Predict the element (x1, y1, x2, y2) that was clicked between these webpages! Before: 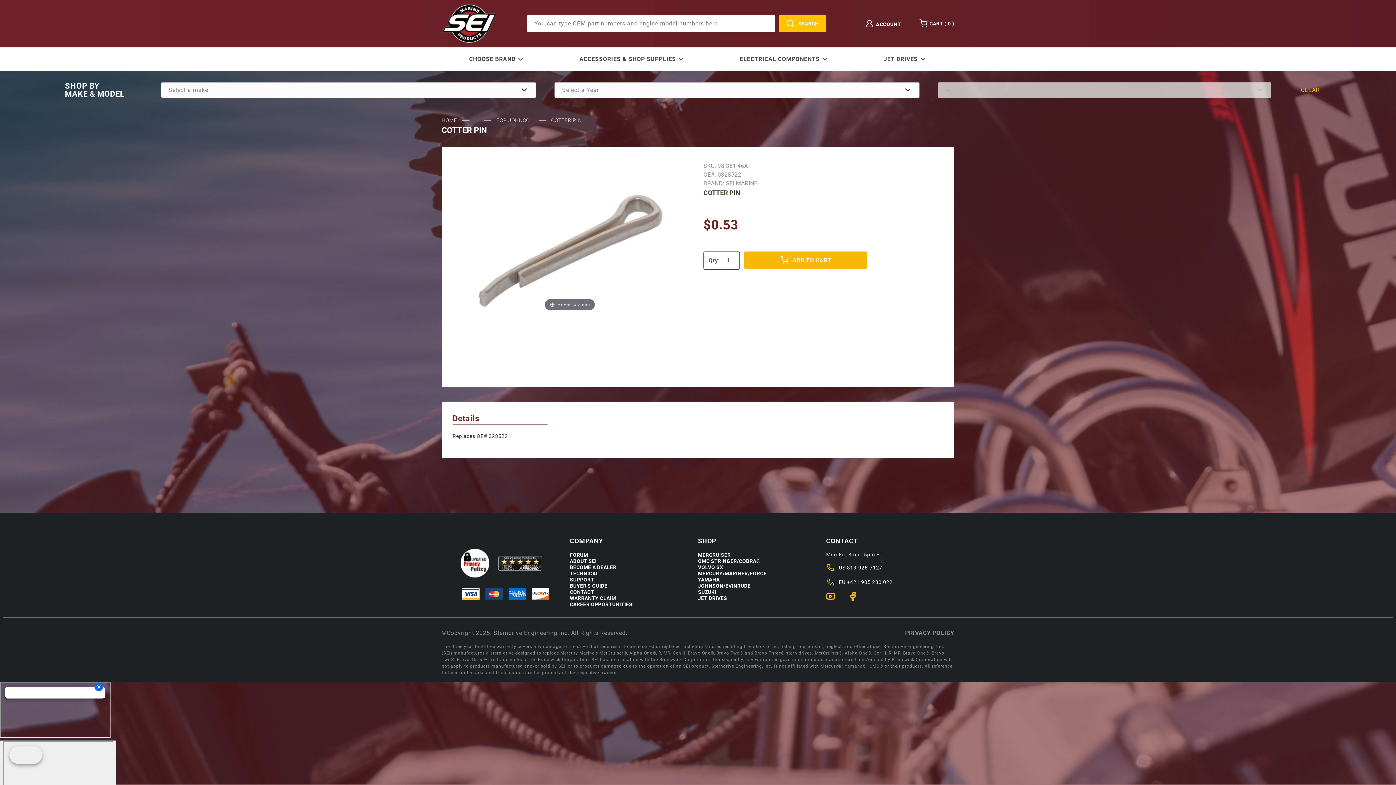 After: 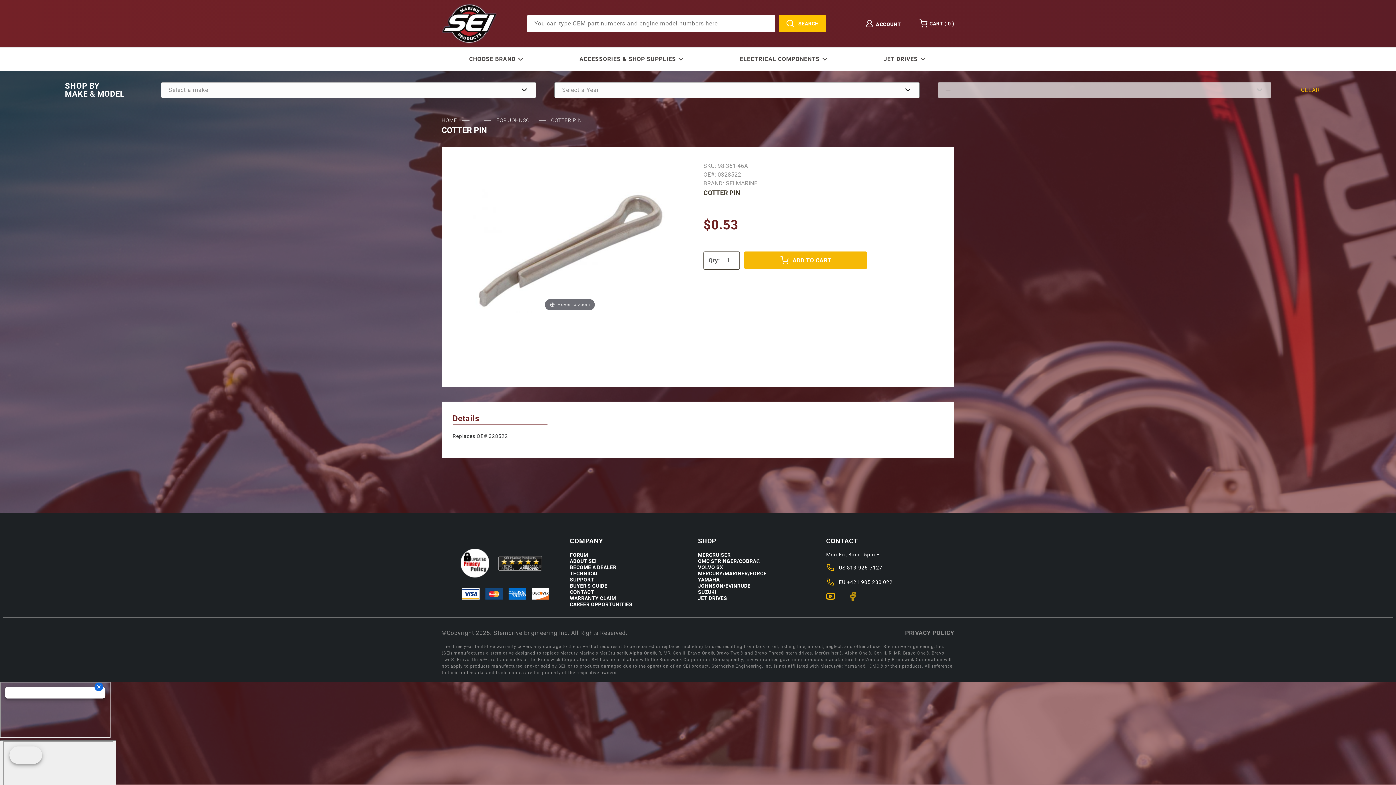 Action: label: Facebook bbox: (848, 592, 863, 607)